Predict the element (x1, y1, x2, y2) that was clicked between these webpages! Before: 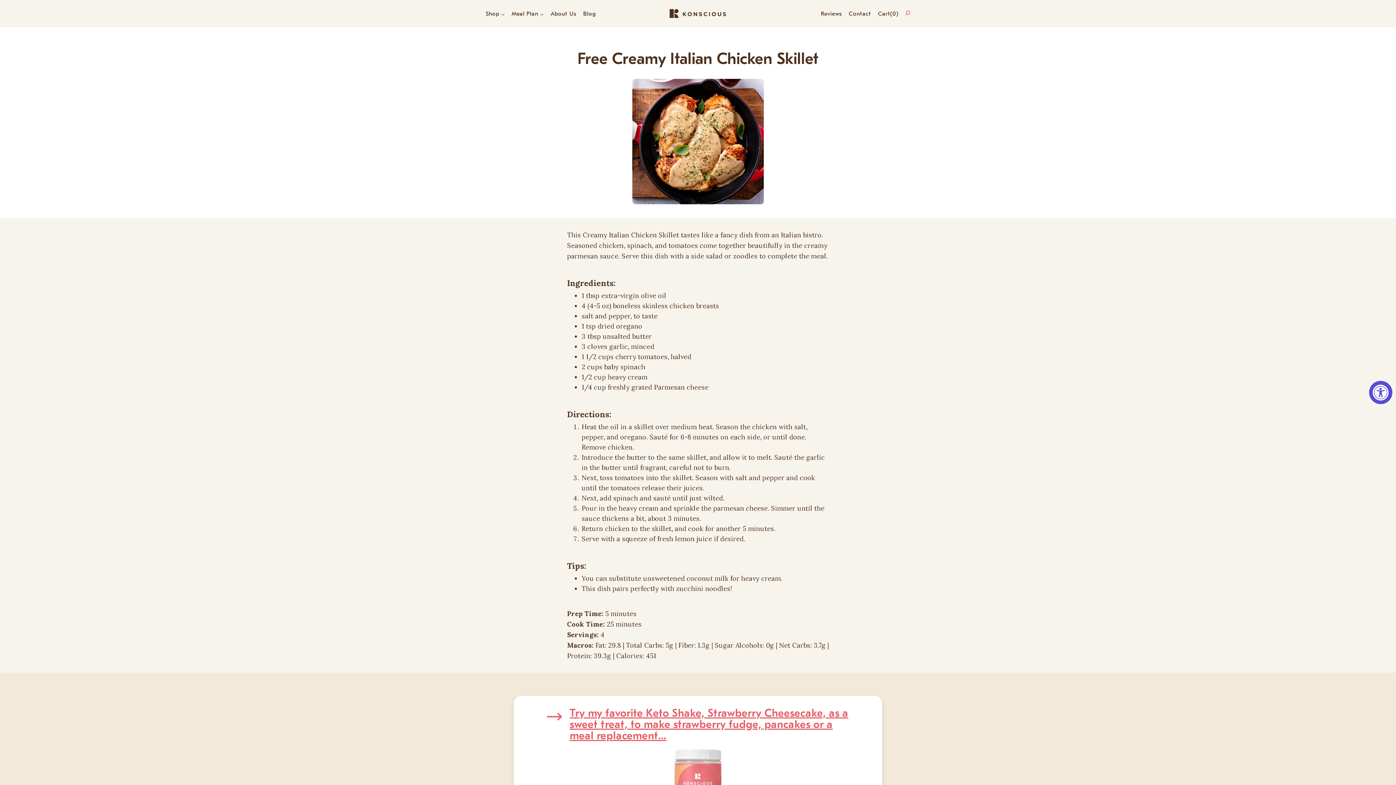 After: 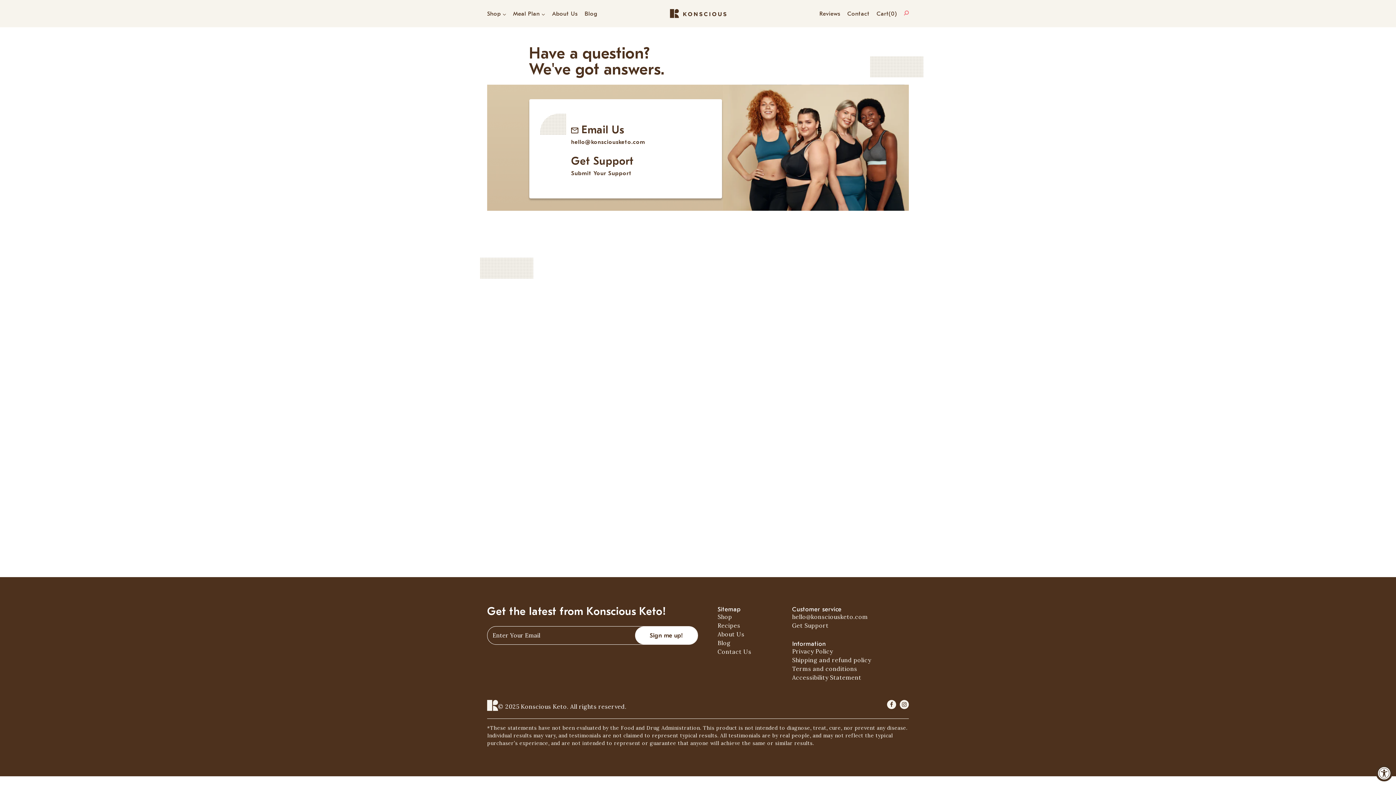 Action: label: Contact bbox: (849, 10, 871, 16)